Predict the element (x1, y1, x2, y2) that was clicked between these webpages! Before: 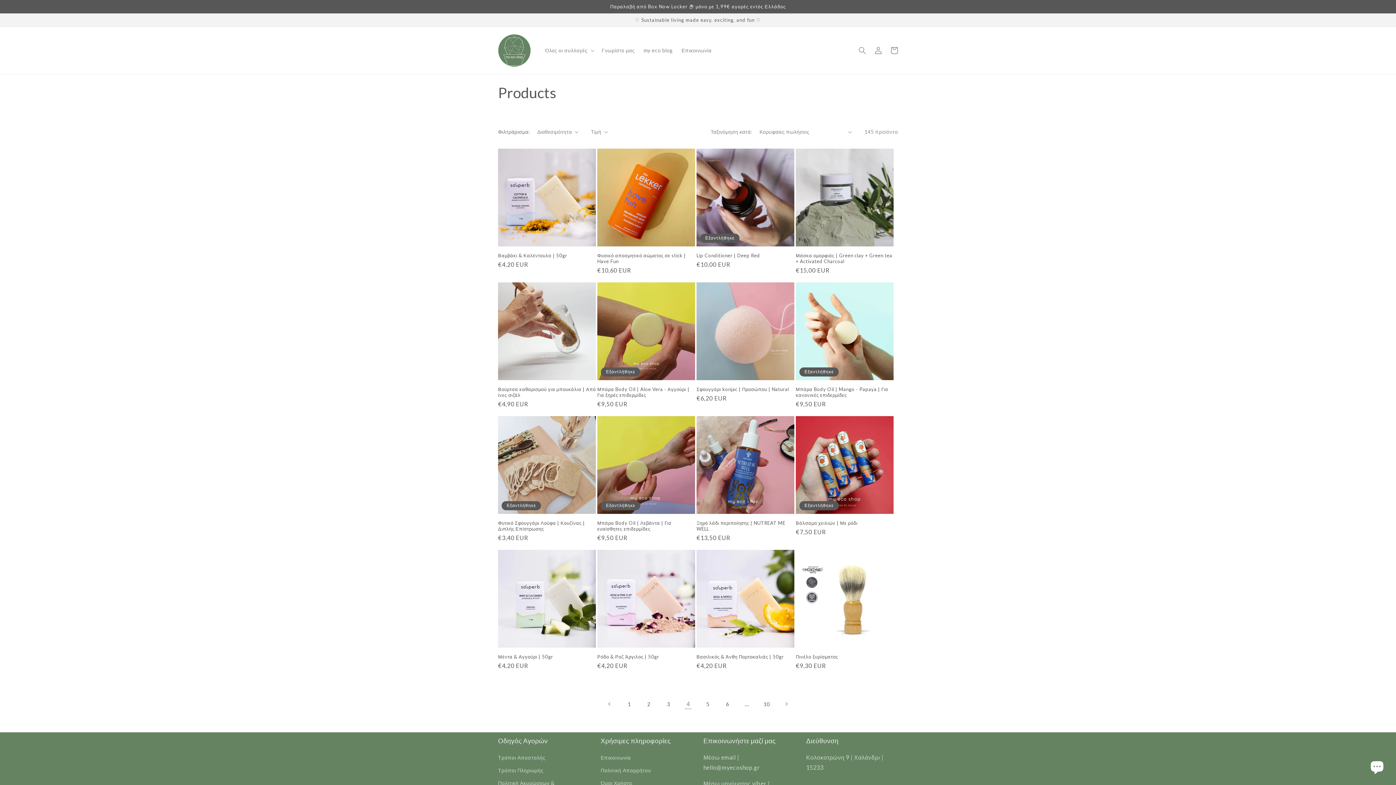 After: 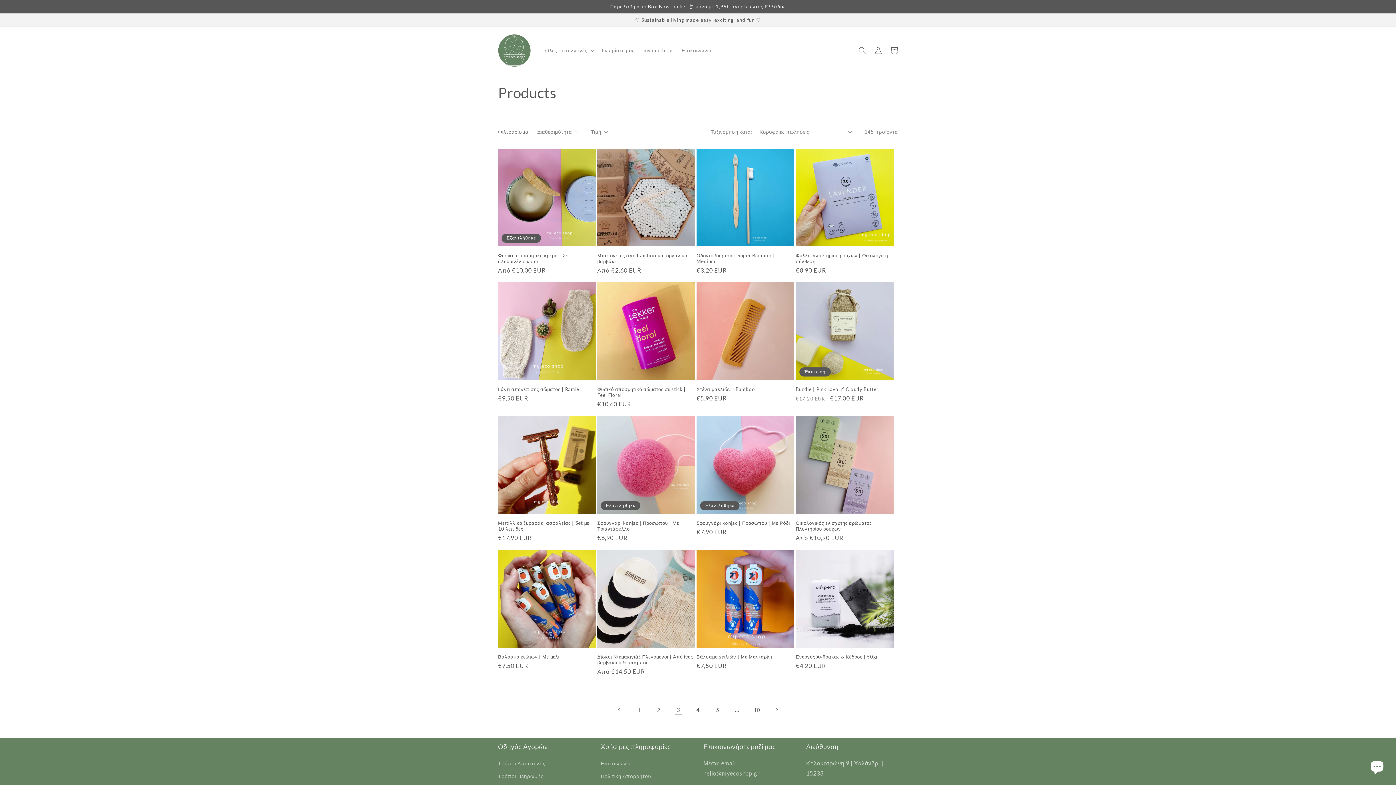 Action: bbox: (601, 696, 617, 712) label: Προηγούμενη σελίδα